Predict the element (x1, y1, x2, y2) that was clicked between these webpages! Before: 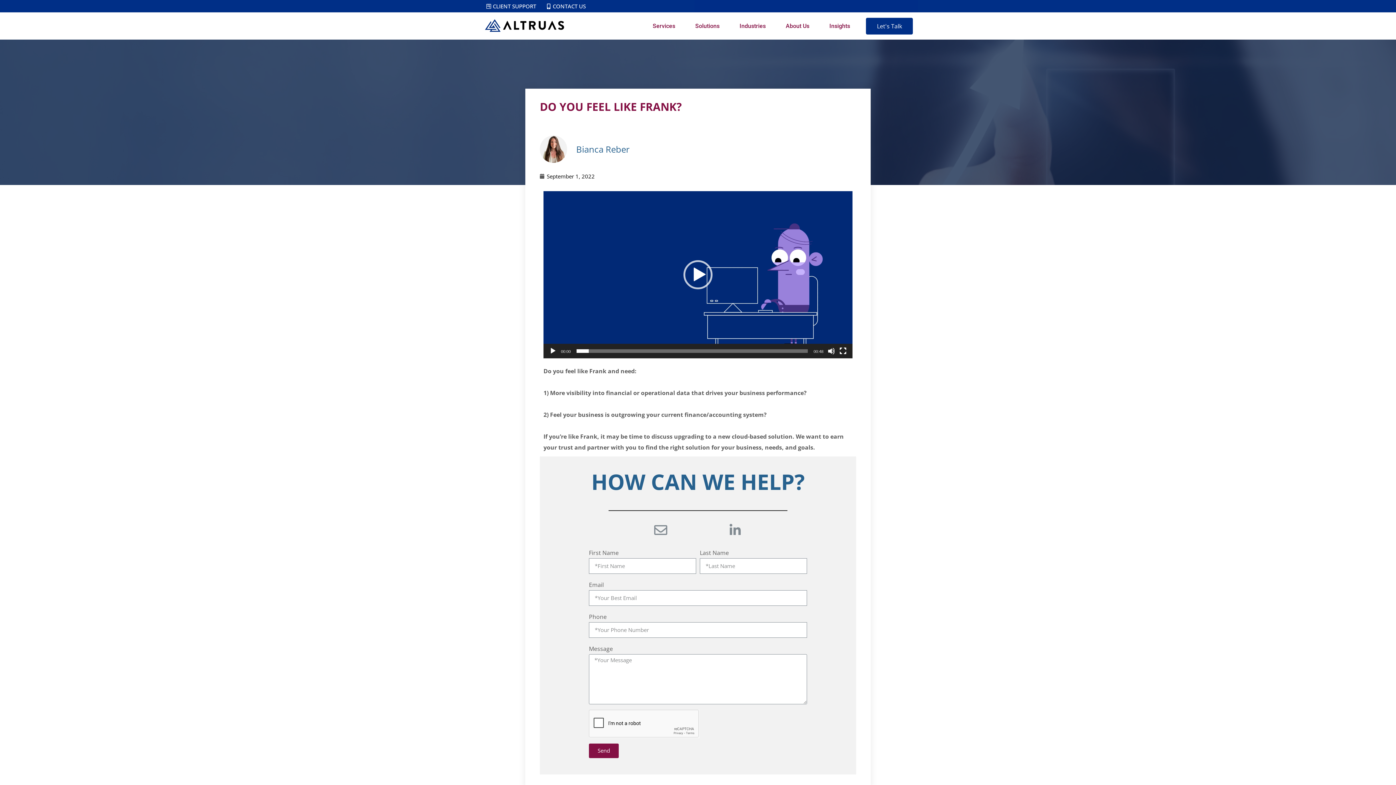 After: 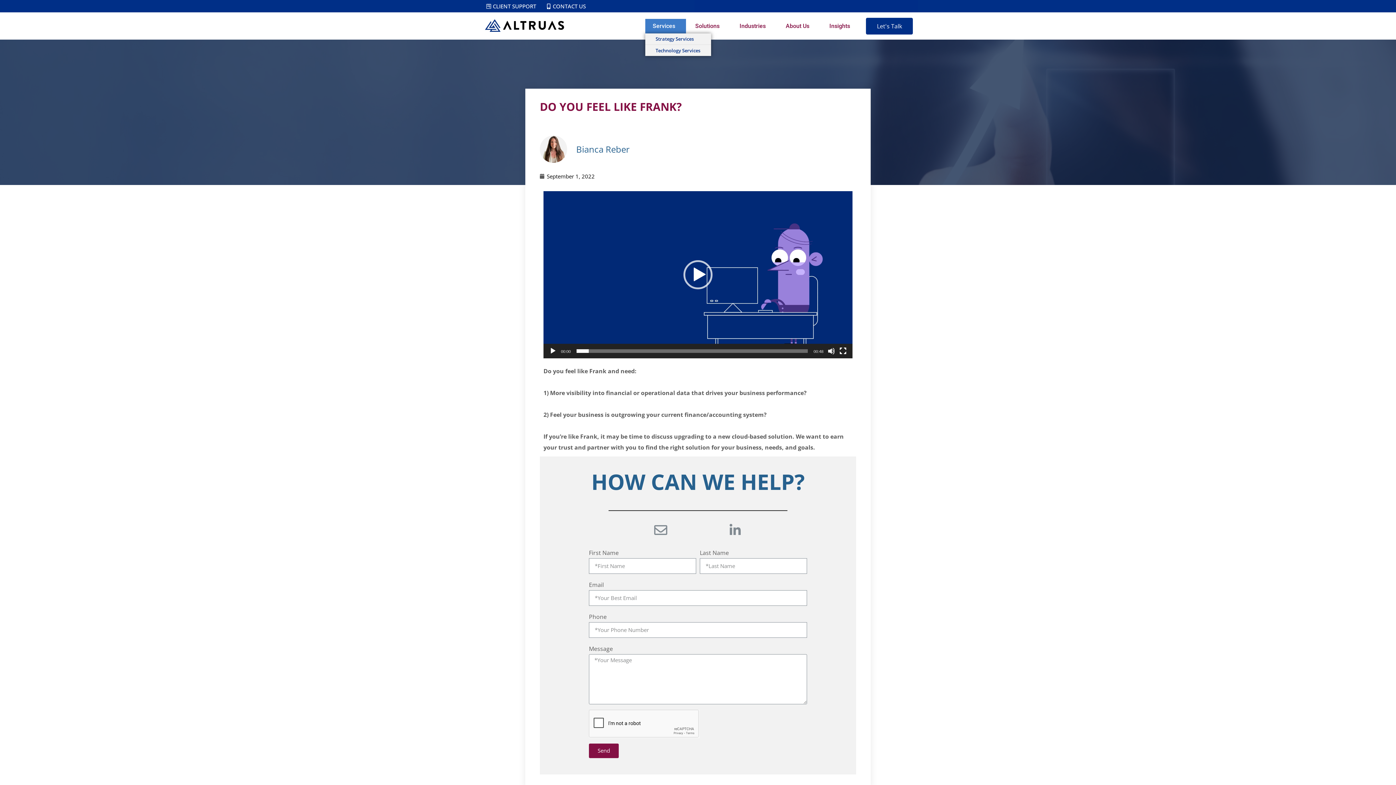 Action: label: Services bbox: (645, 18, 686, 33)